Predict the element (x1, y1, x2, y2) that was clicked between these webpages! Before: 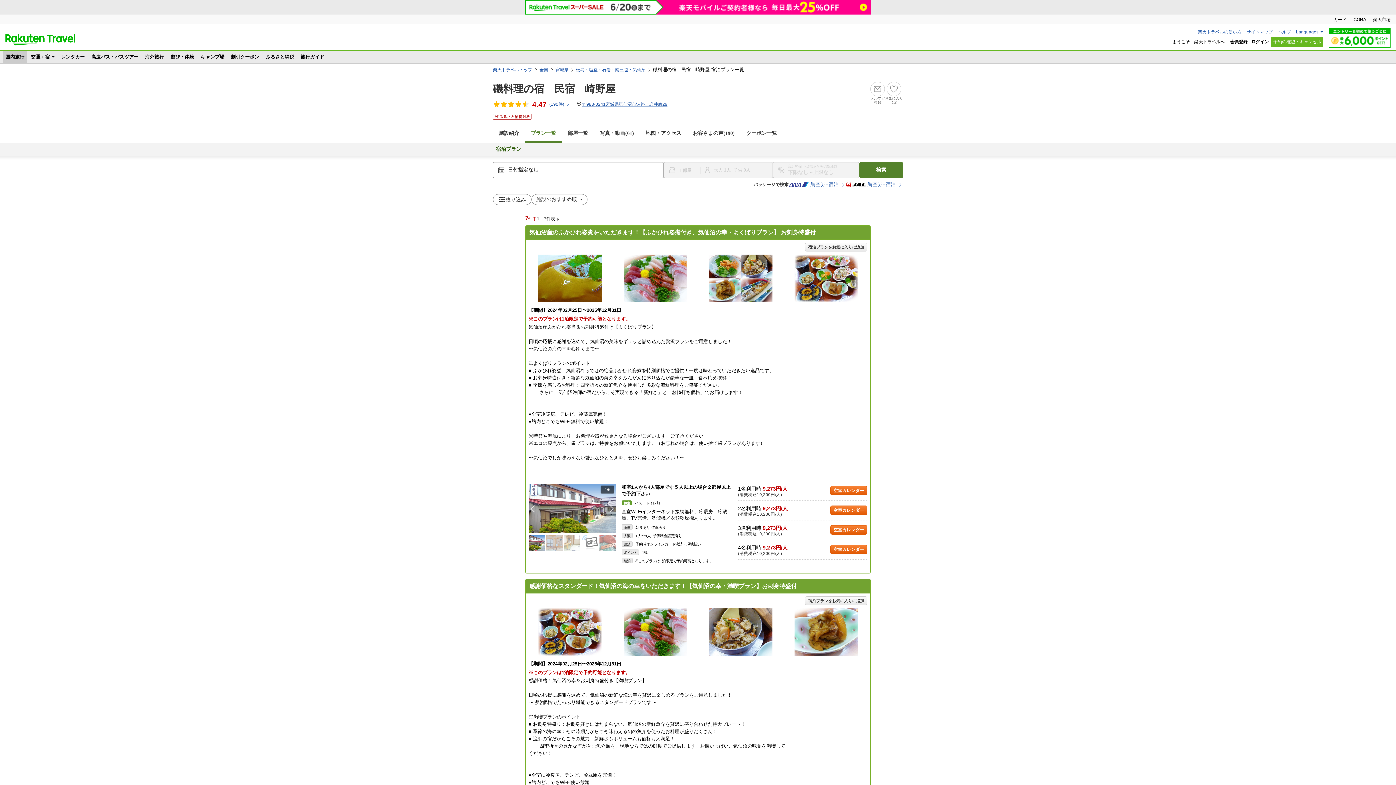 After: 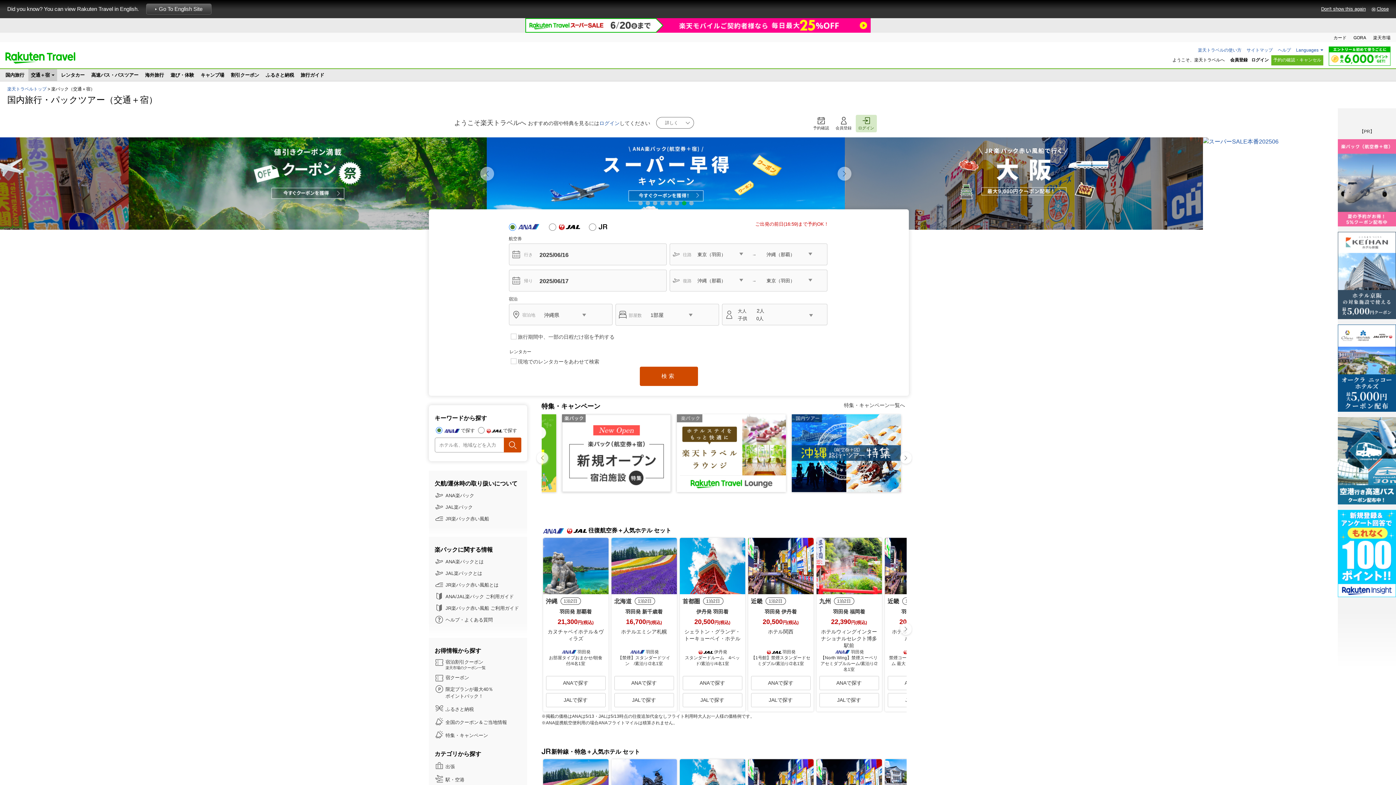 Action: bbox: (28, 50, 57, 62) label: 交通＋宿